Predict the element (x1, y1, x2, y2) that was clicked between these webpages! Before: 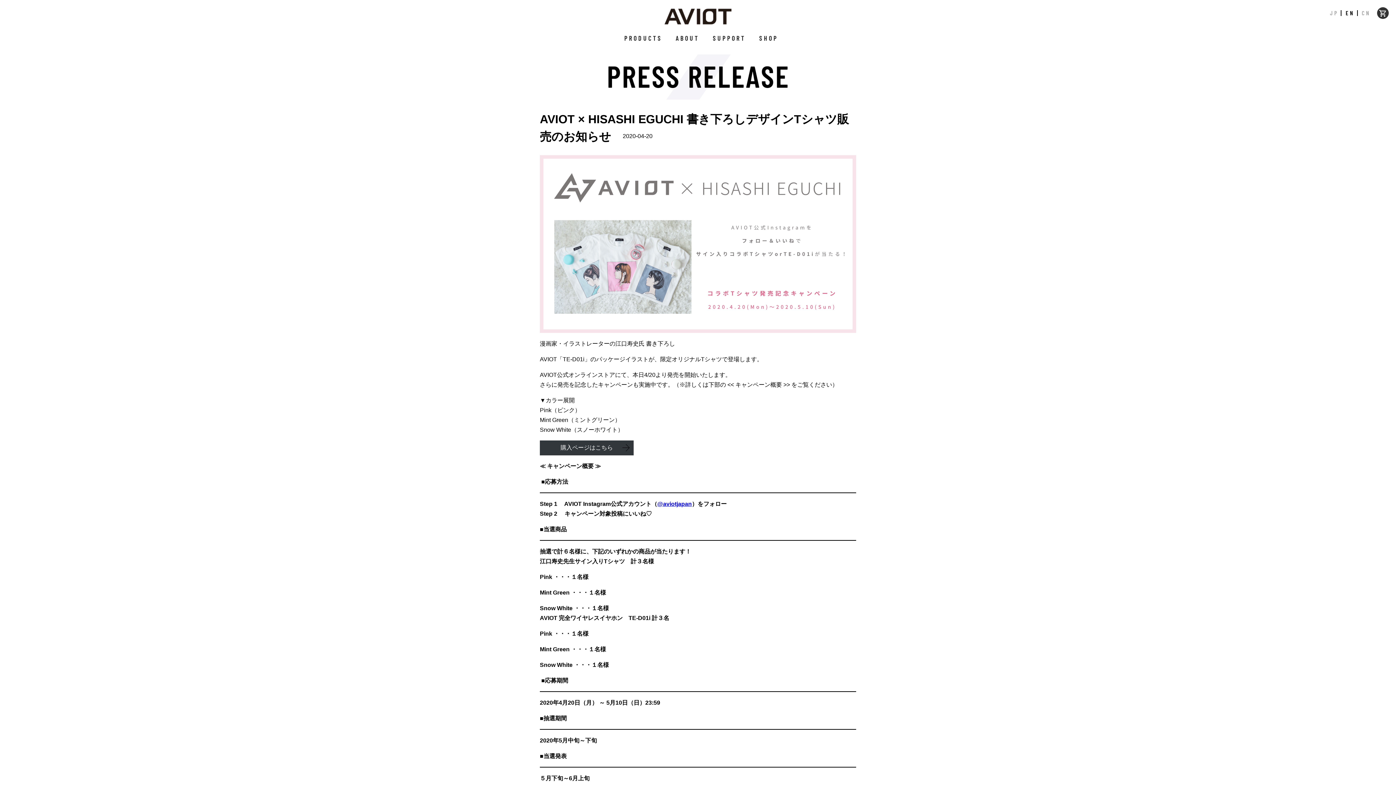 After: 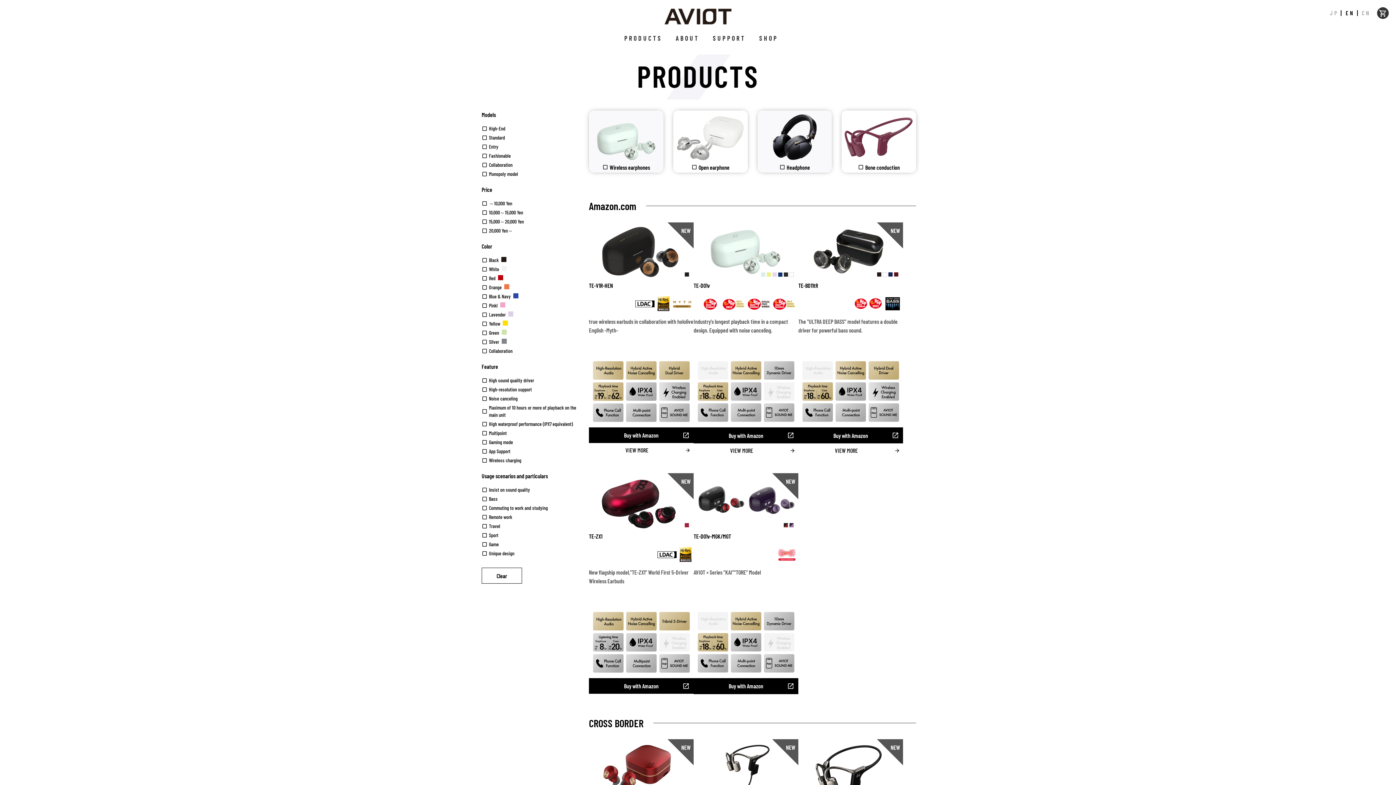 Action: label: PRODUCTS bbox: (624, 33, 662, 43)